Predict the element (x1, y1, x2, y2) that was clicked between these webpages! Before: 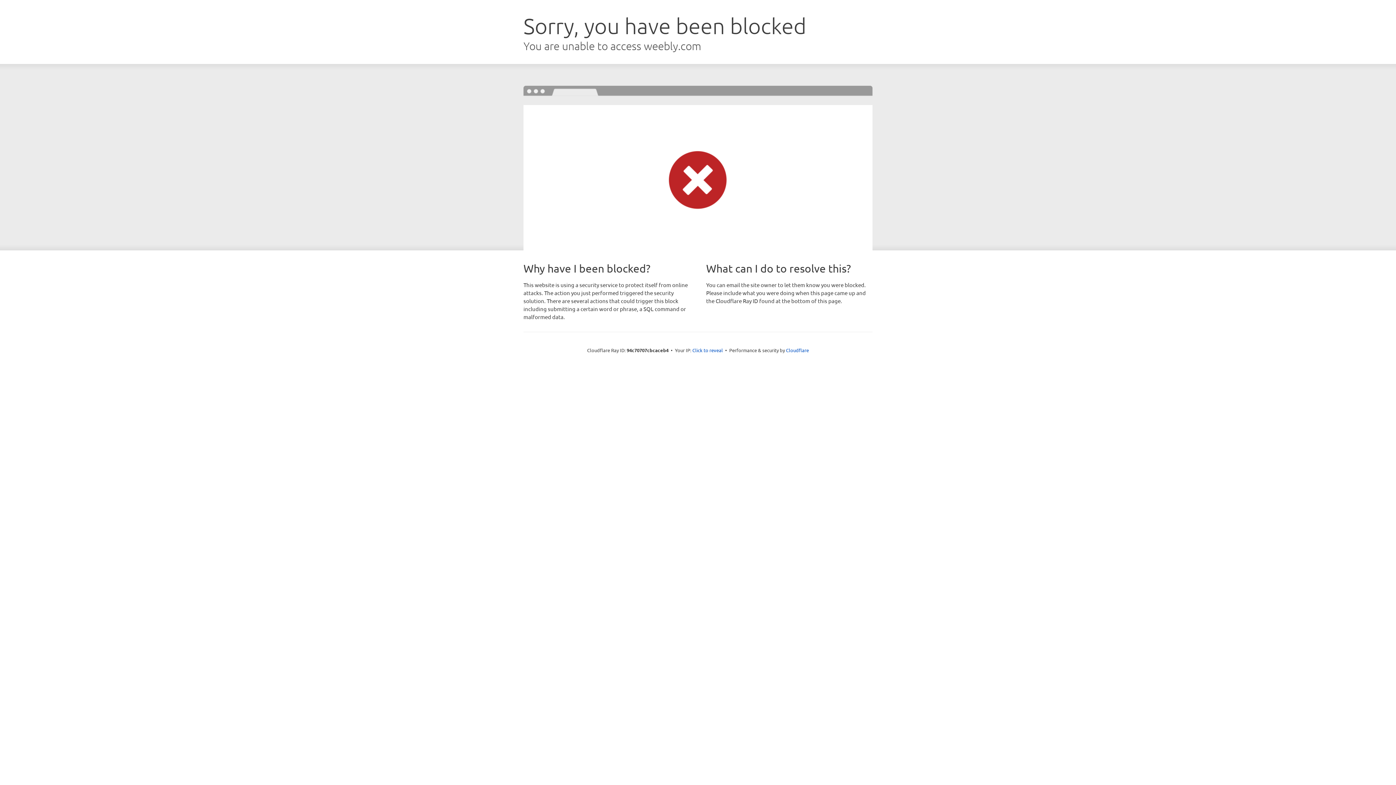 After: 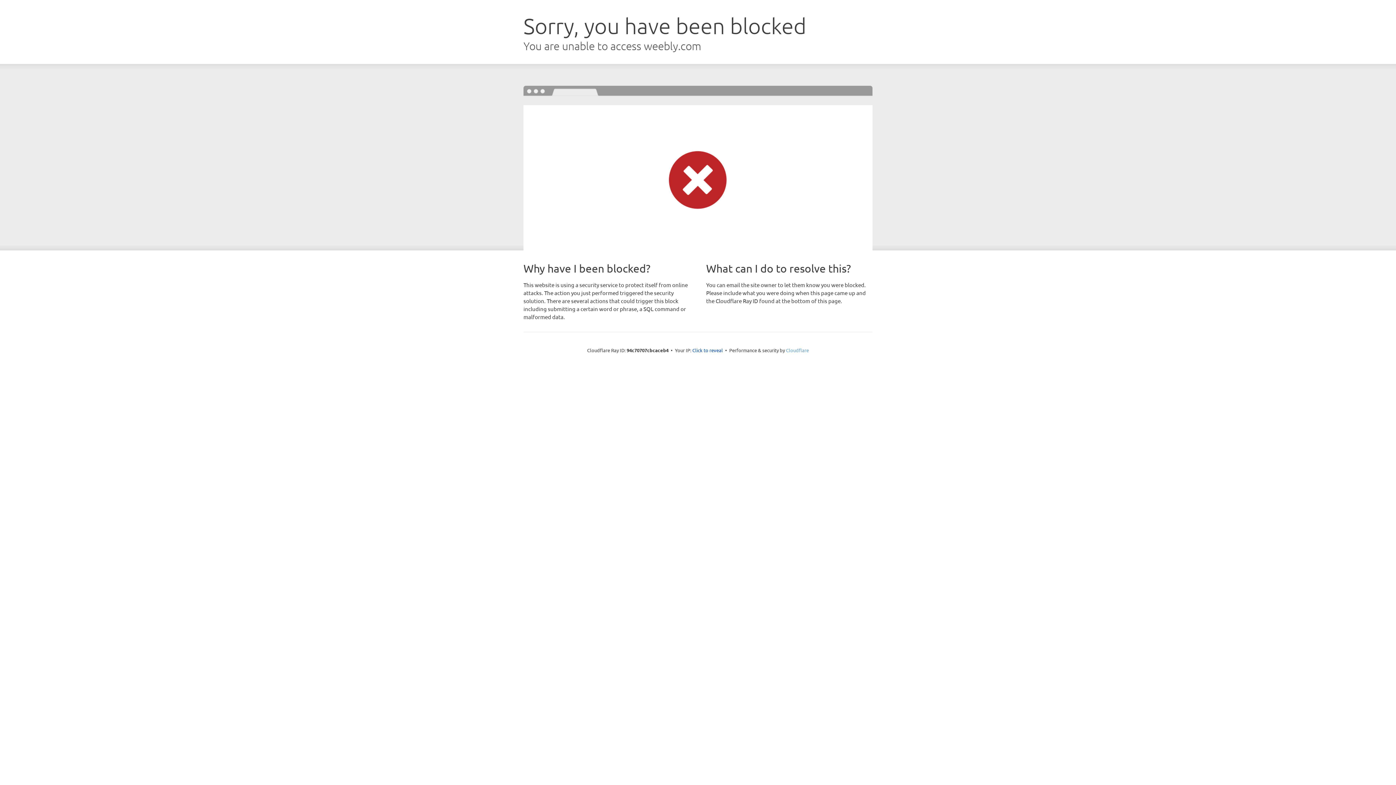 Action: label: Cloudflare bbox: (786, 347, 809, 353)